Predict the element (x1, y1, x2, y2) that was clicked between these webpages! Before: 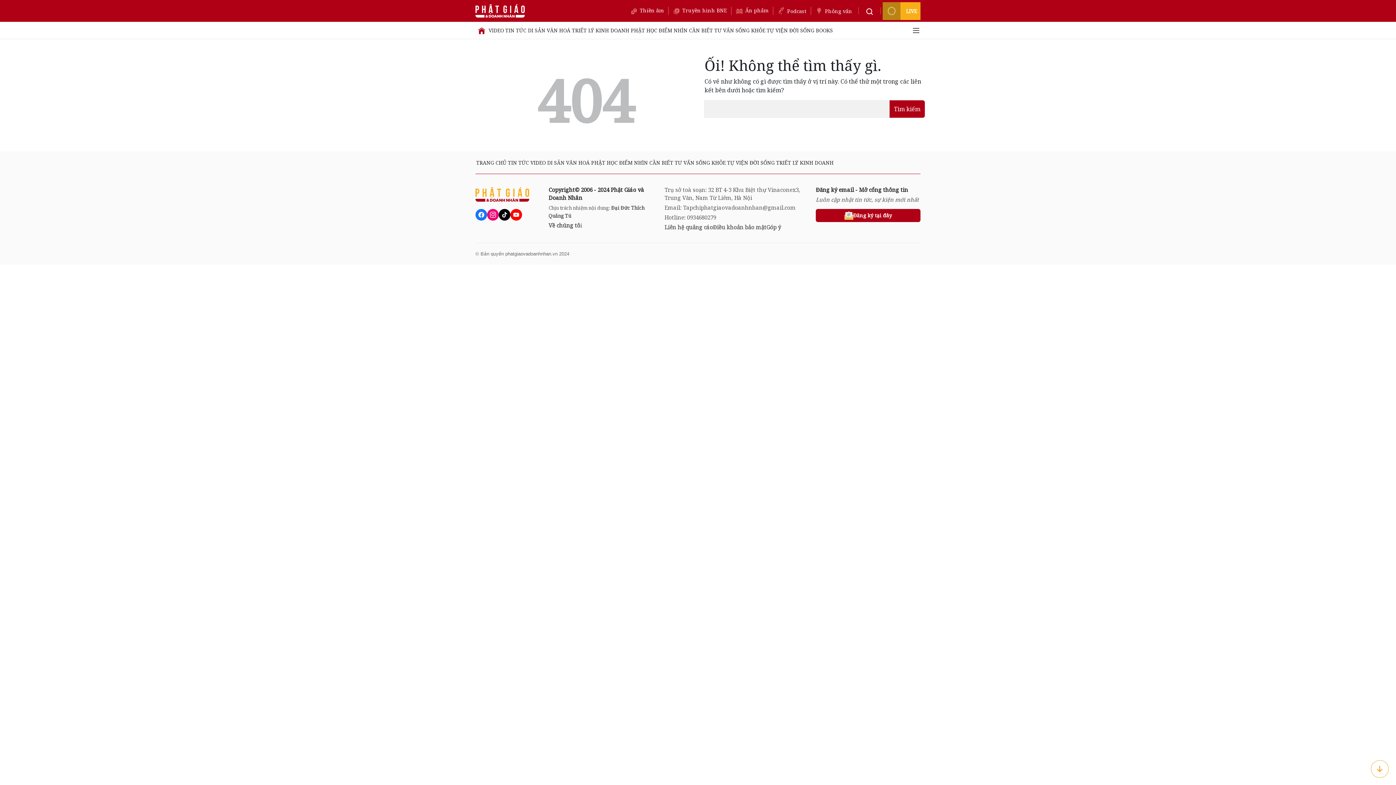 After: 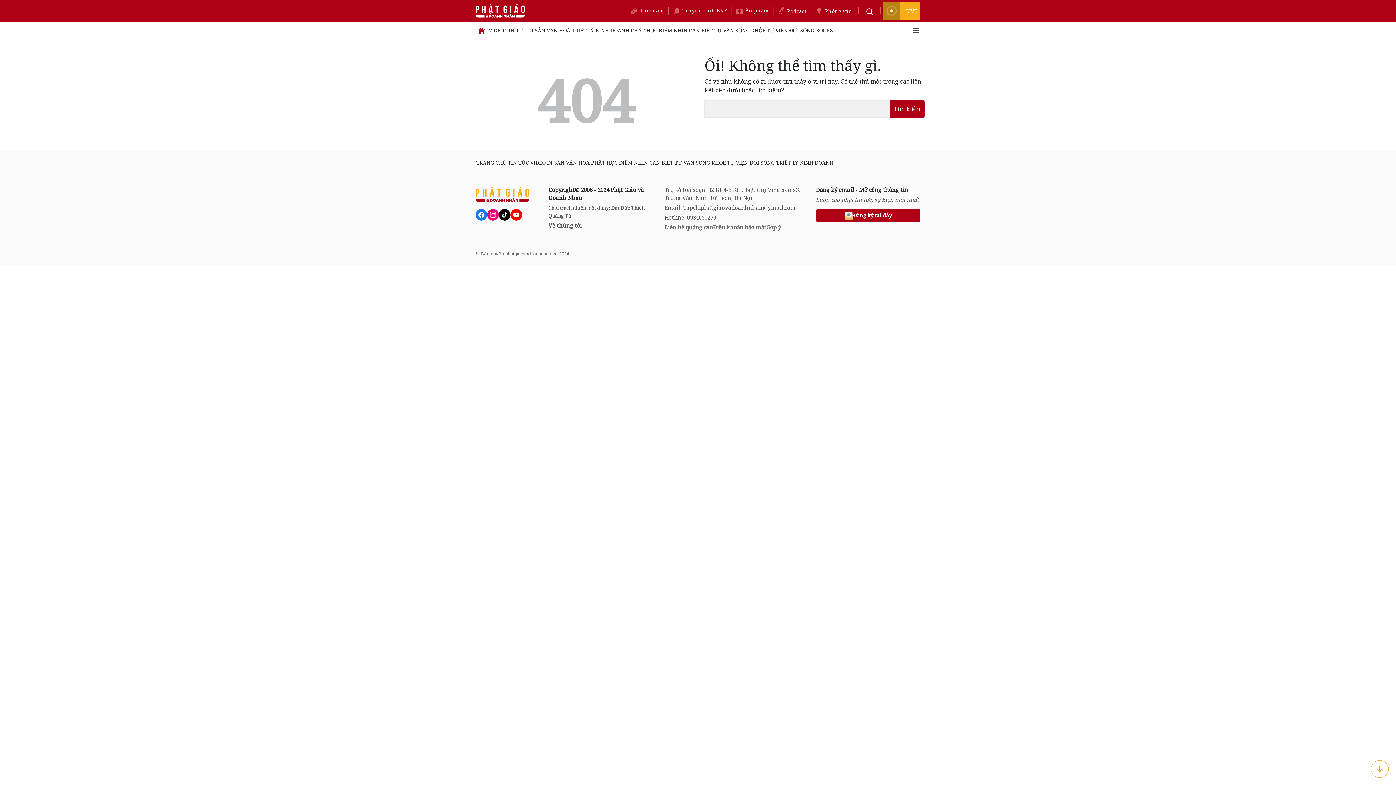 Action: label: LIVE bbox: (882, 2, 920, 19)